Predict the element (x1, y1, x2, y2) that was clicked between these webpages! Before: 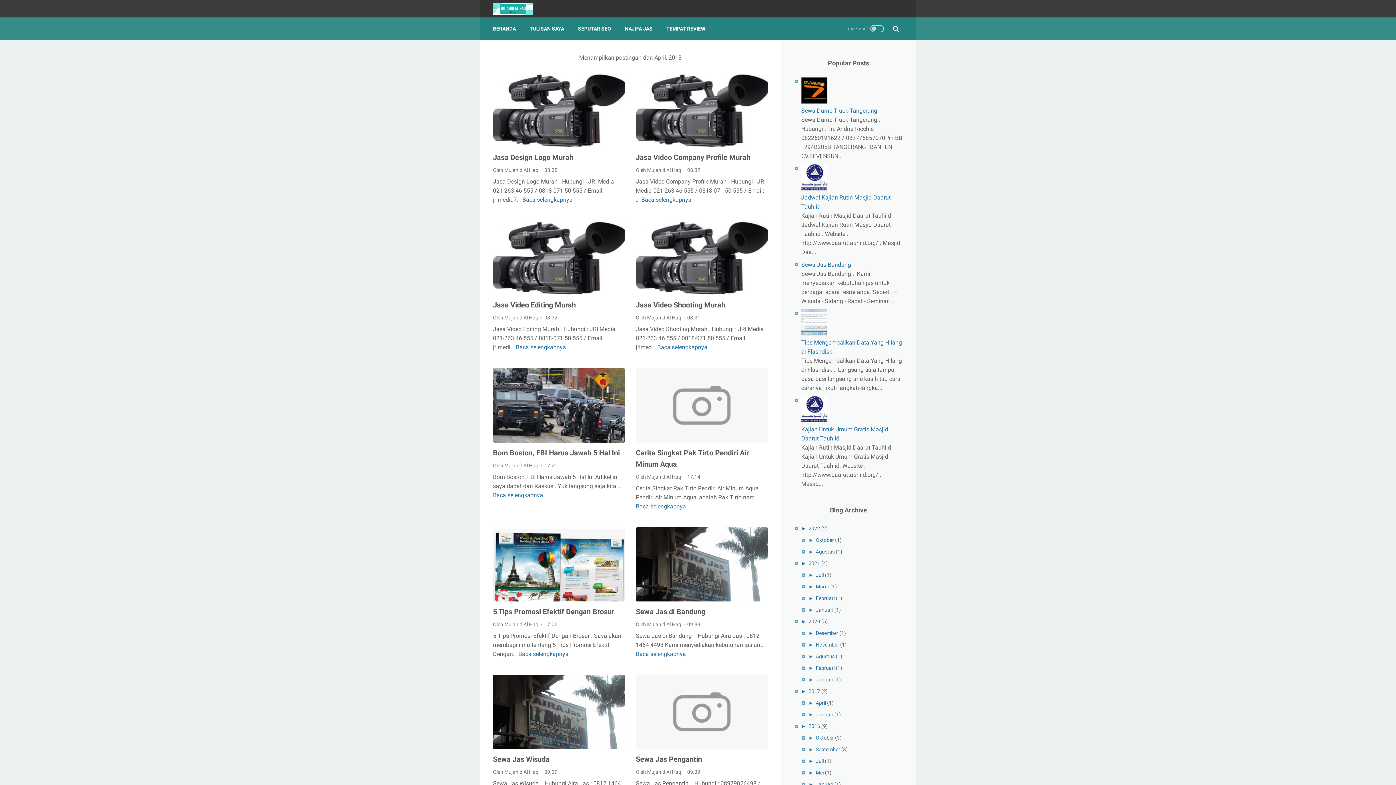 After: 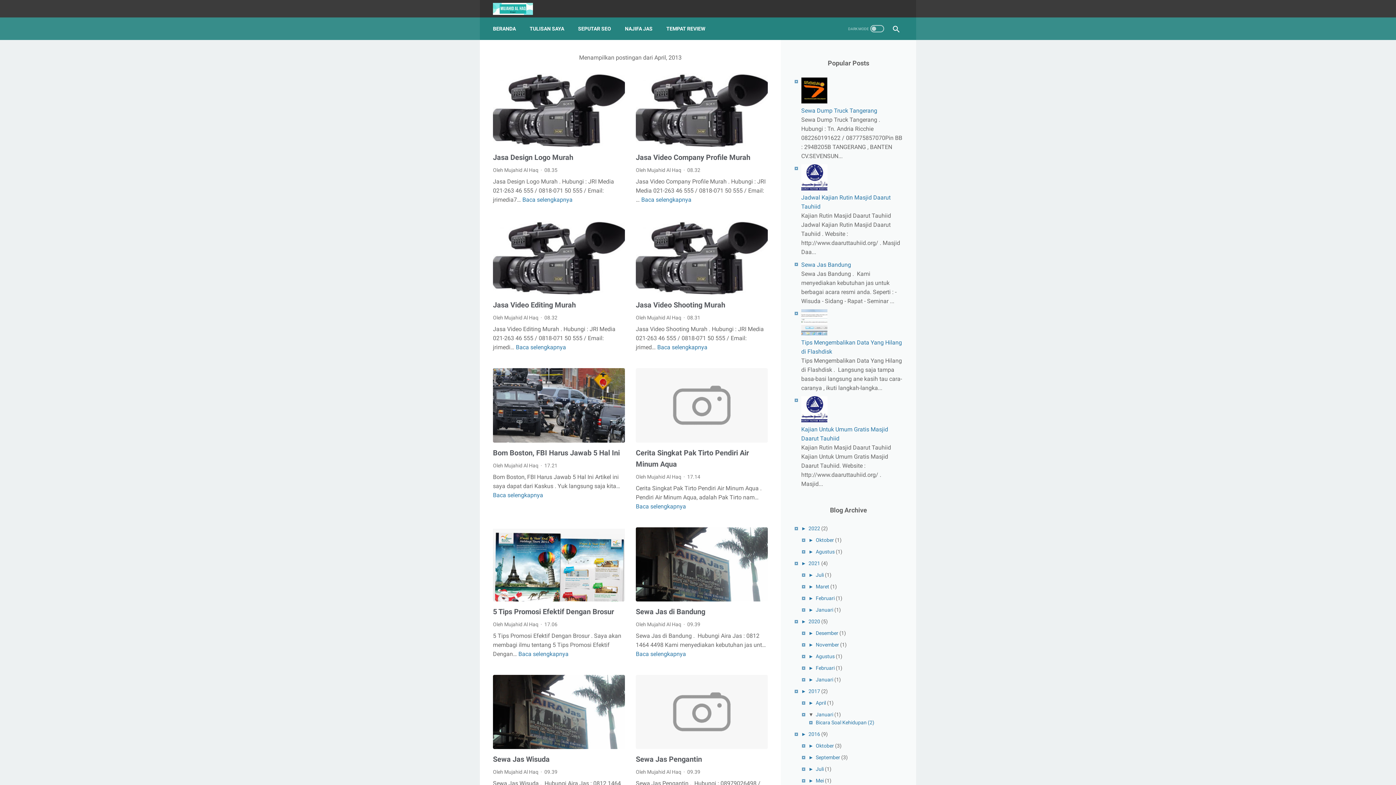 Action: label: ►   bbox: (808, 712, 816, 717)